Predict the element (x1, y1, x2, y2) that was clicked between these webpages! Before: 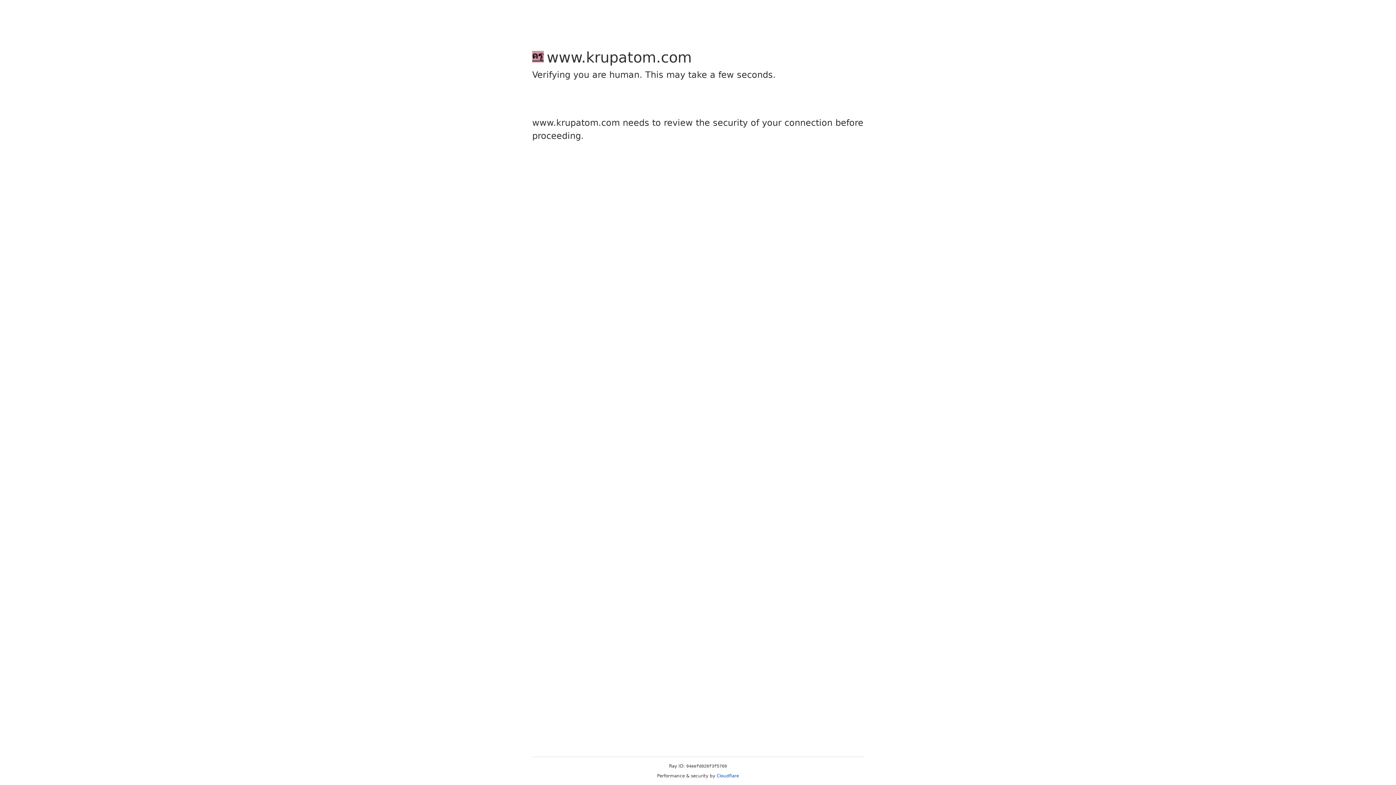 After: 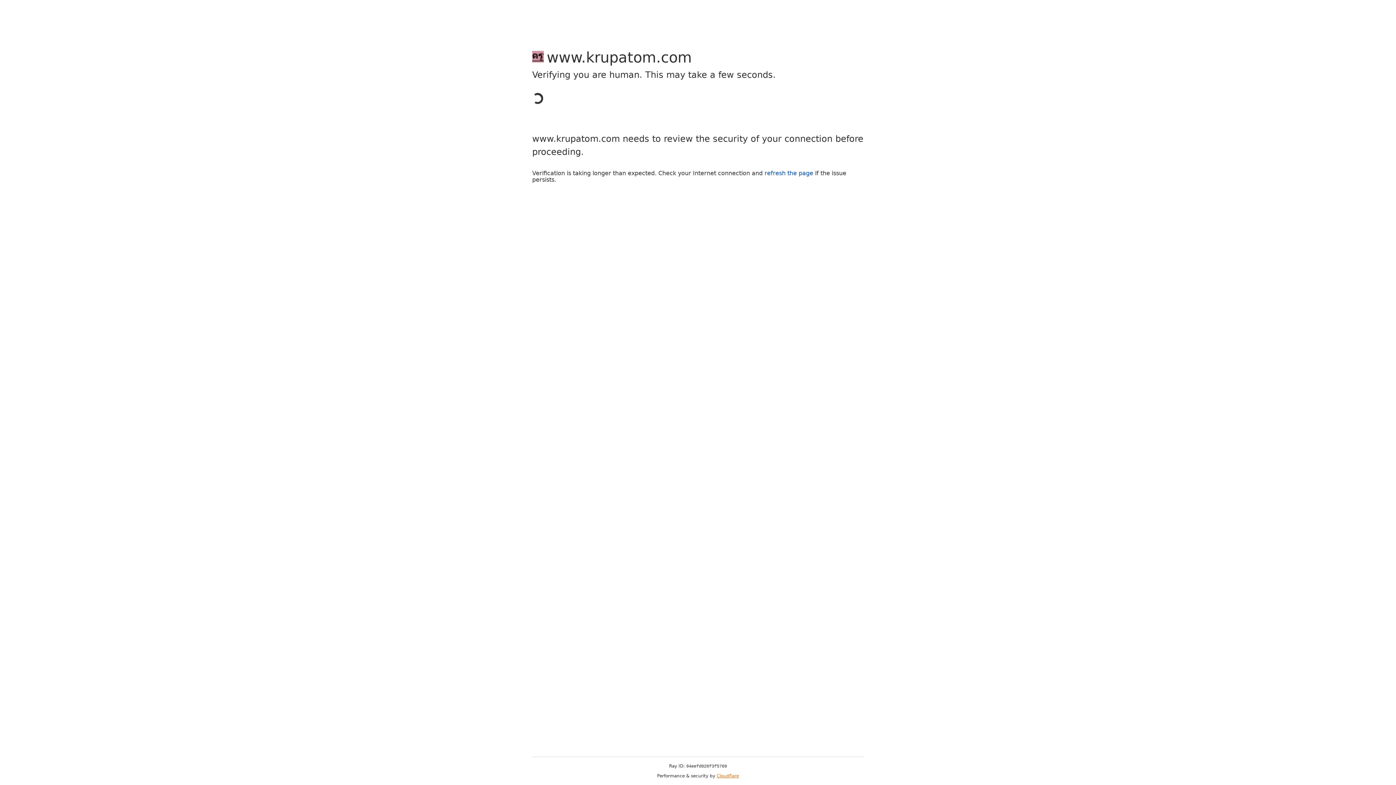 Action: label: Cloudflare bbox: (716, 773, 739, 778)